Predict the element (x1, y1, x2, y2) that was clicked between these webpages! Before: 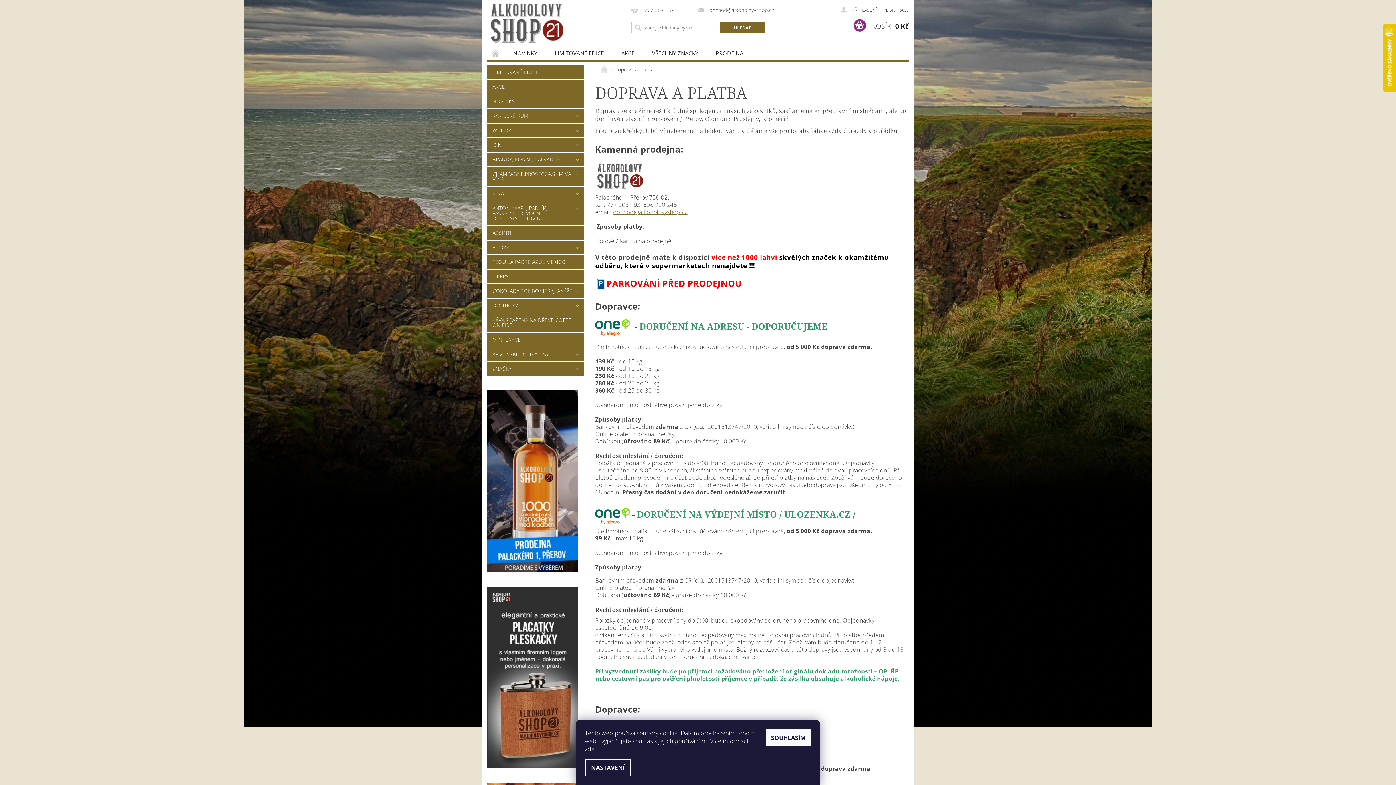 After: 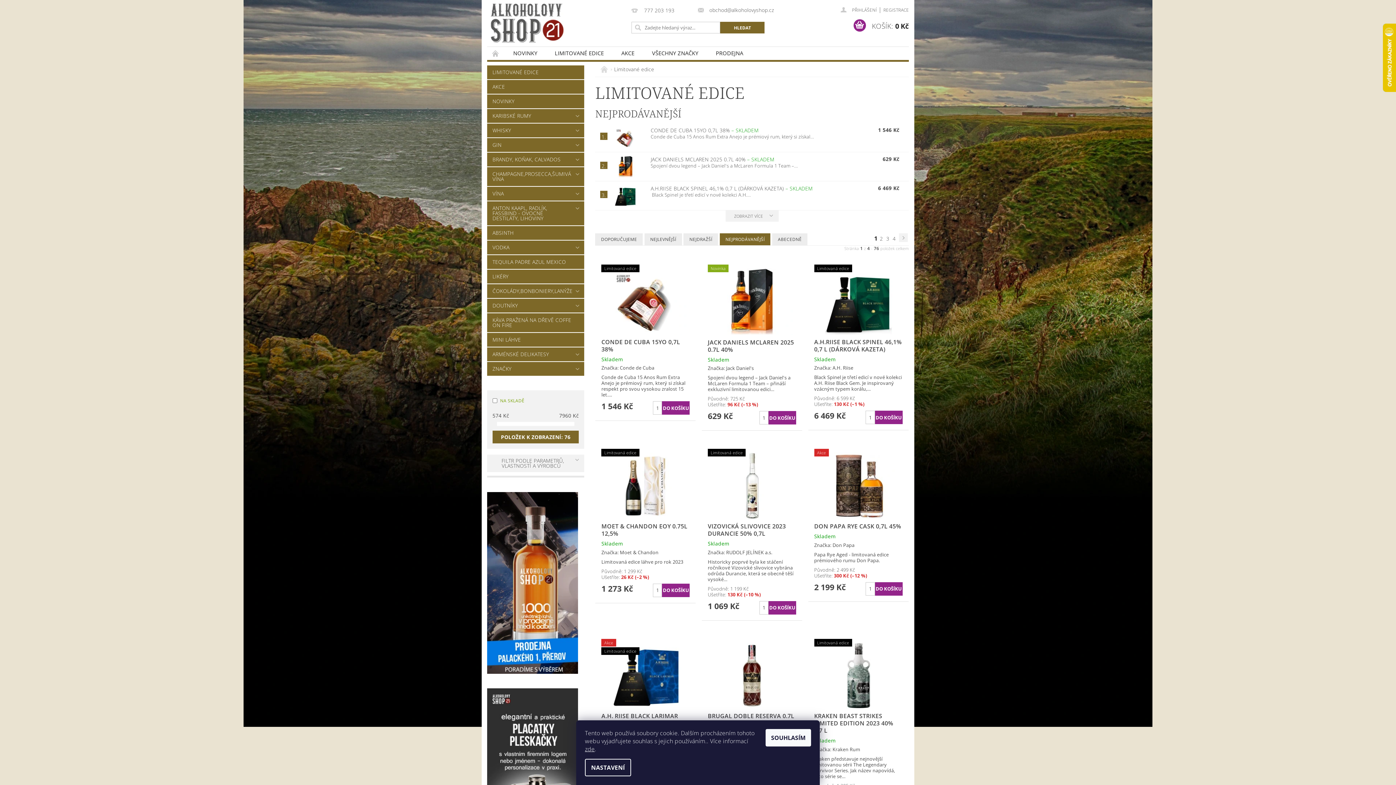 Action: bbox: (546, 46, 612, 59) label: LIMITOVANÉ EDICE